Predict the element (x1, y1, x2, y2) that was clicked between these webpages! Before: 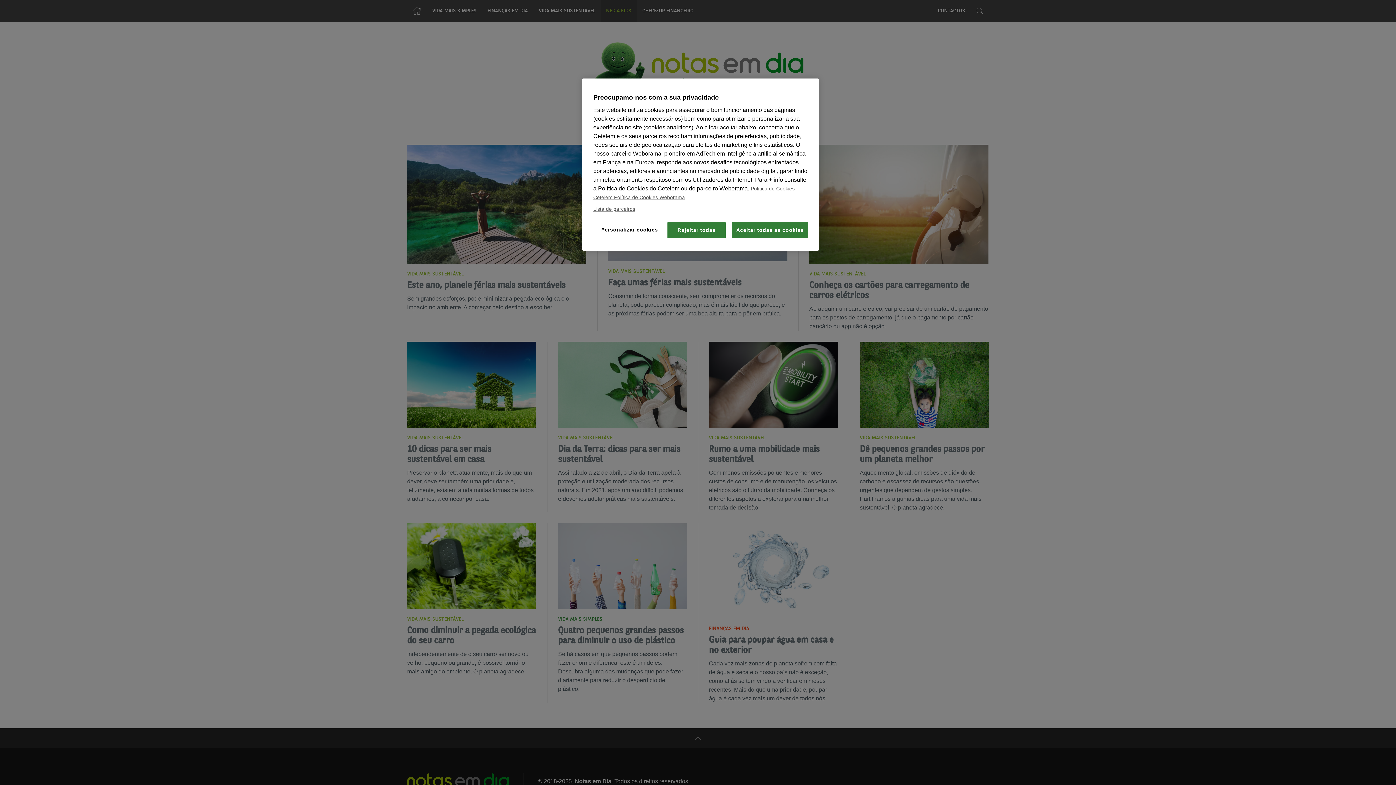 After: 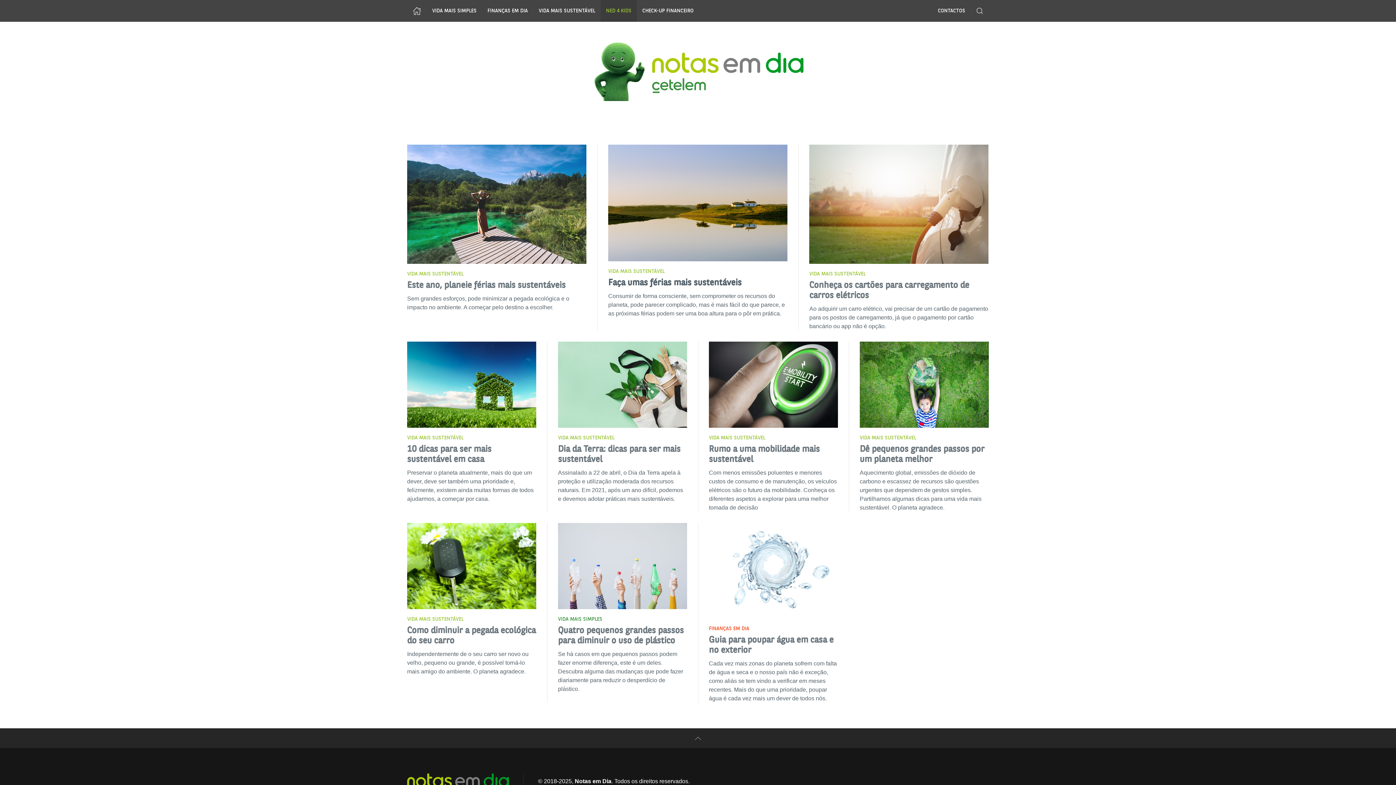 Action: label: Aceitar todas as cookies bbox: (732, 222, 808, 238)